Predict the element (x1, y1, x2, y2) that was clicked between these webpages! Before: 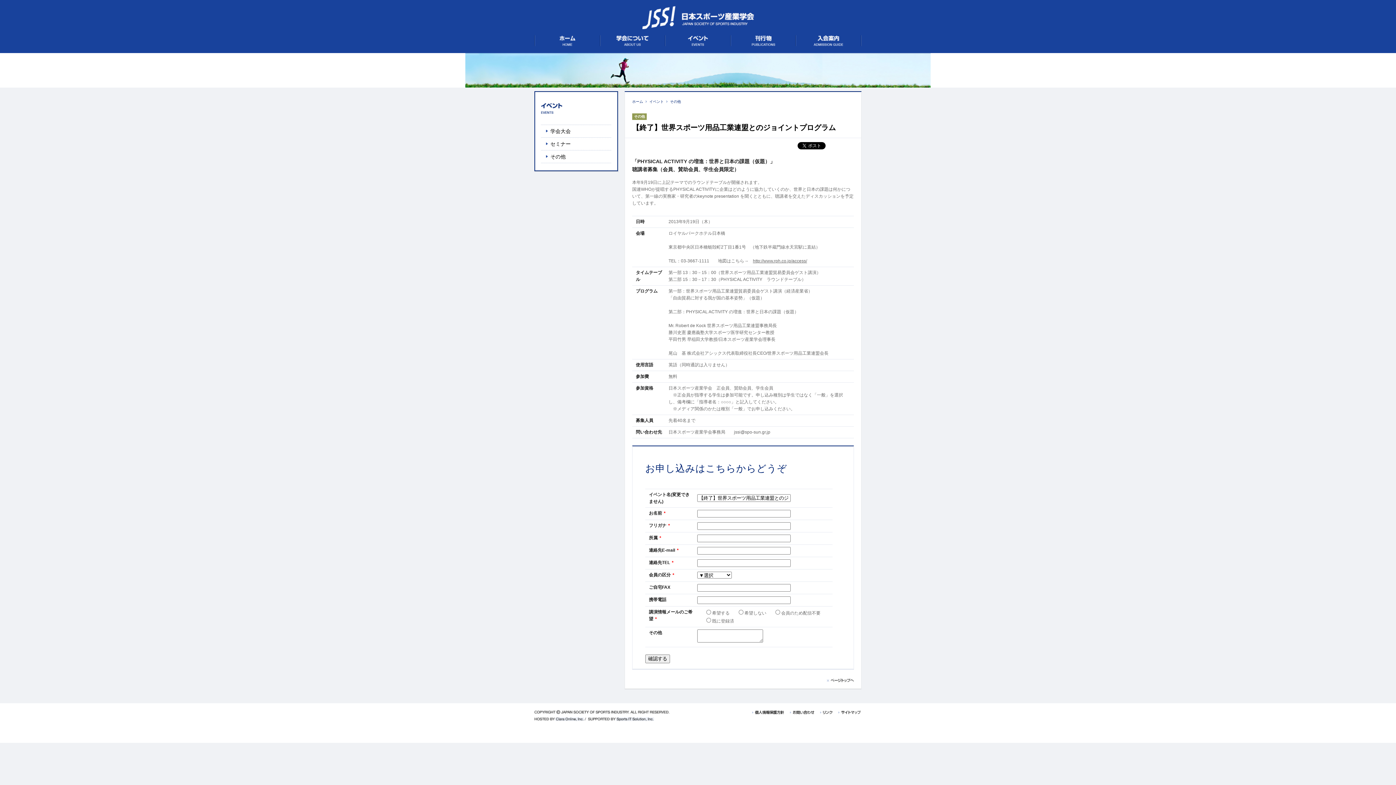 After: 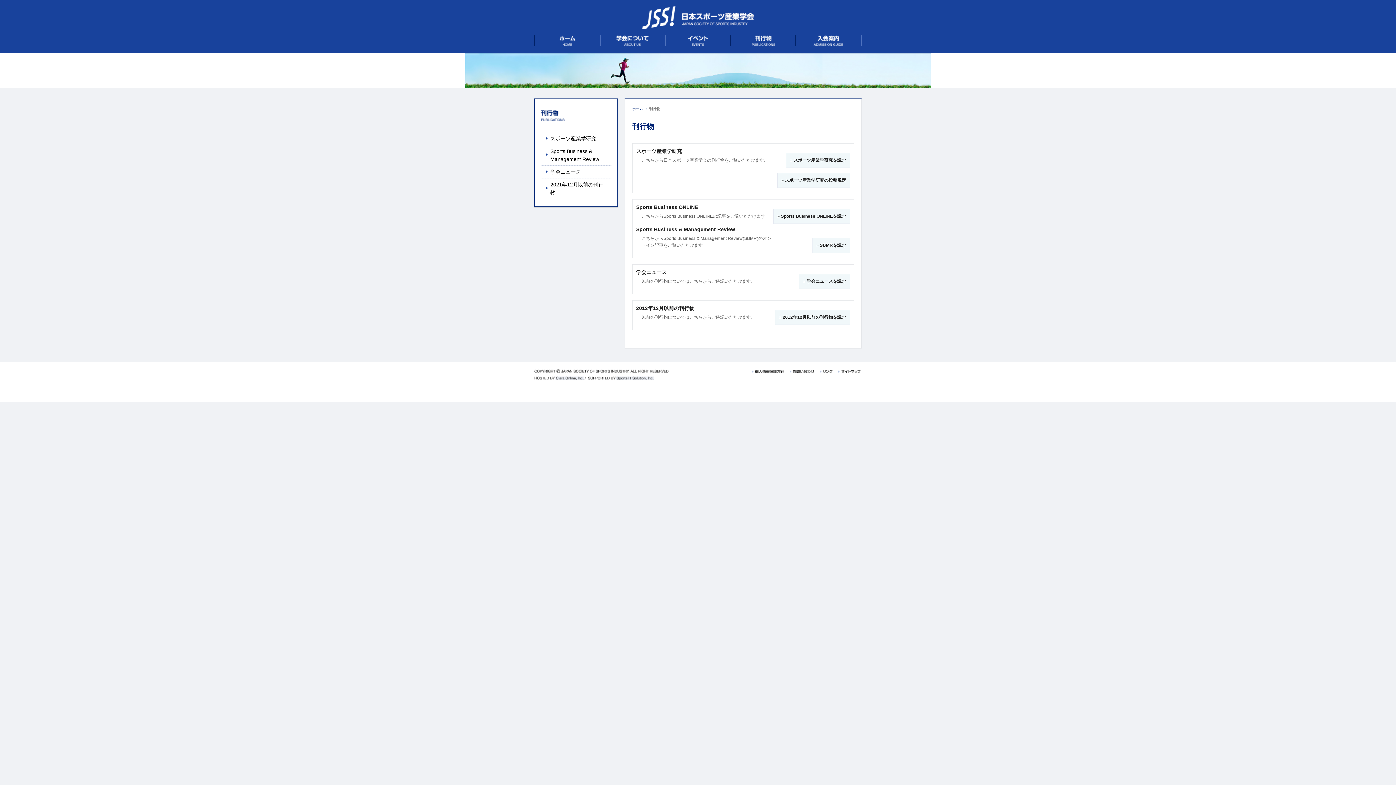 Action: bbox: (731, 43, 795, 48)